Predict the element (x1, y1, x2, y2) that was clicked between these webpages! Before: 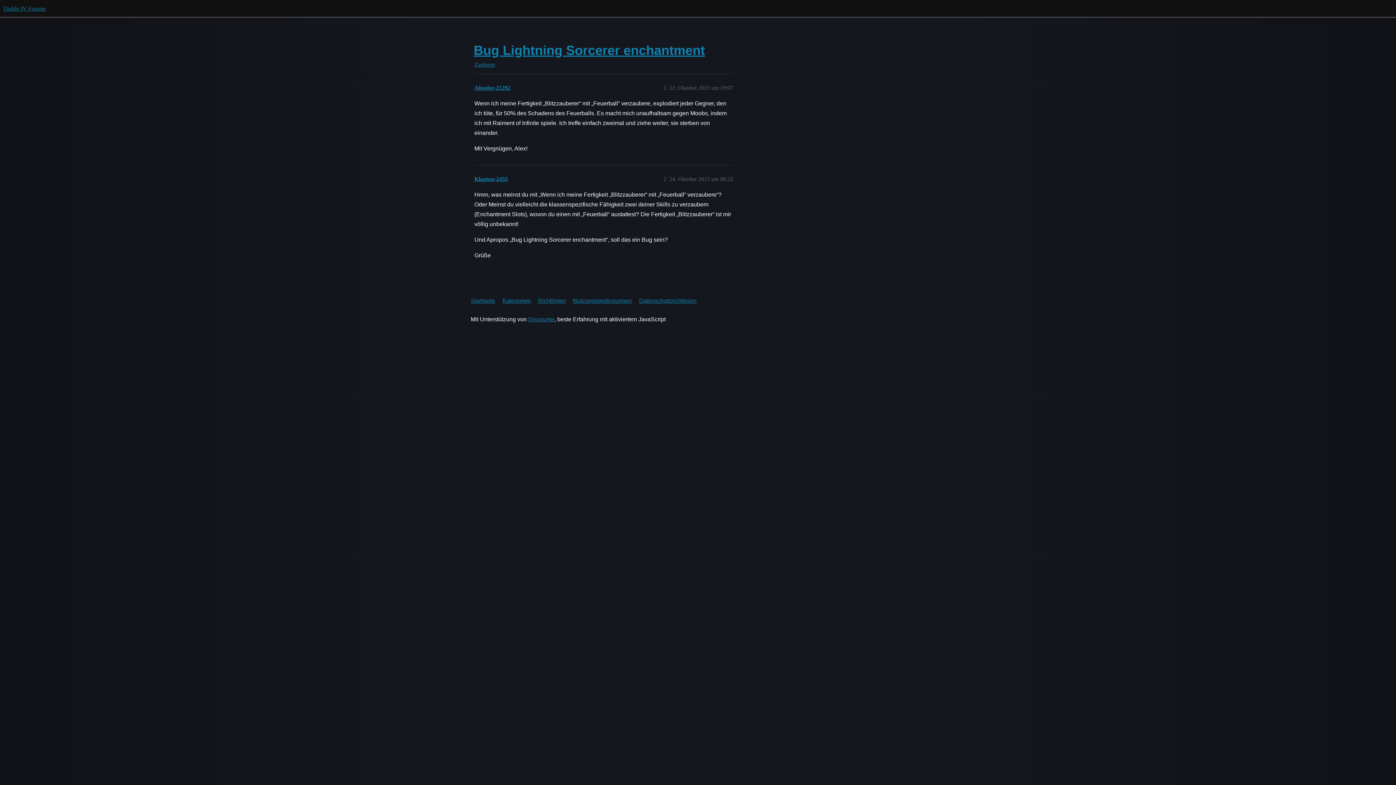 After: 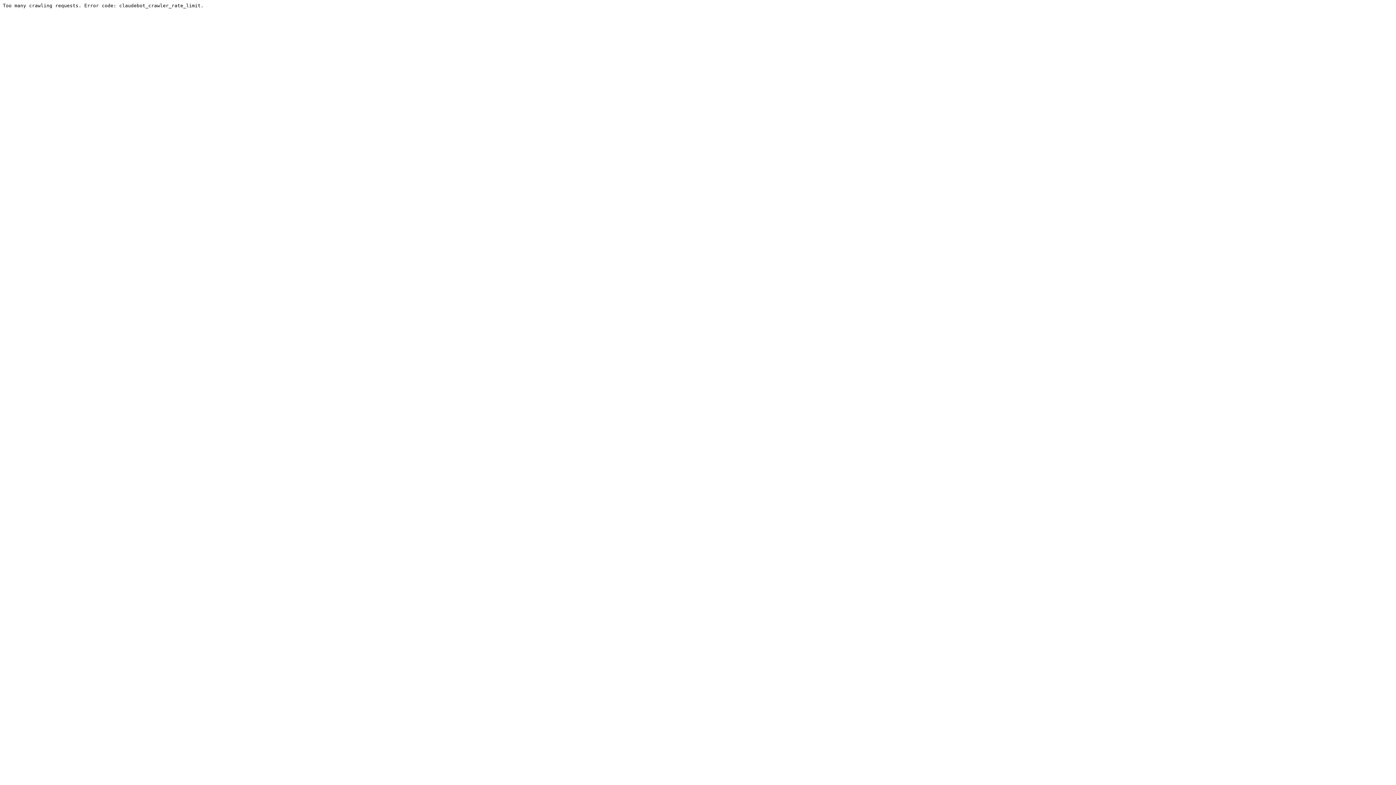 Action: bbox: (470, 293, 501, 308) label: Startseite